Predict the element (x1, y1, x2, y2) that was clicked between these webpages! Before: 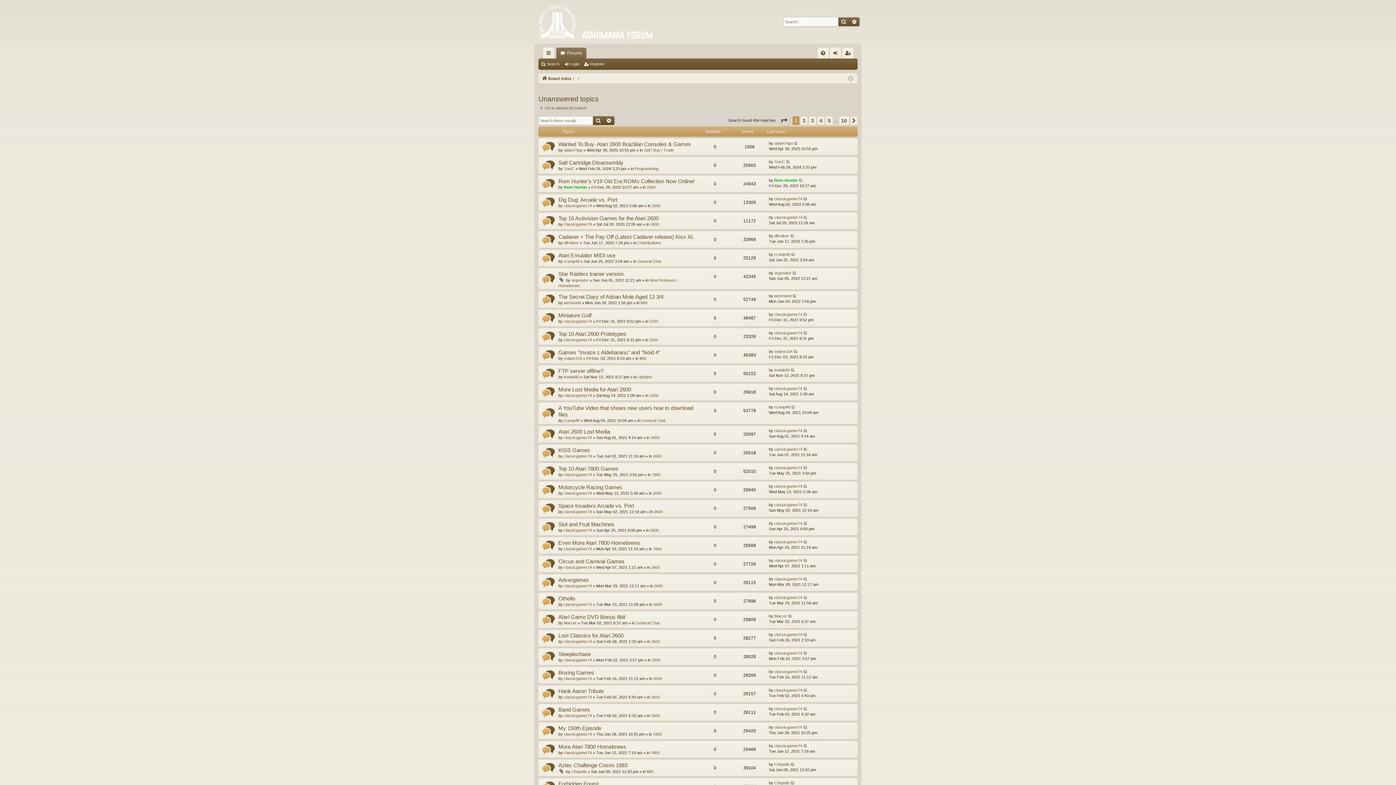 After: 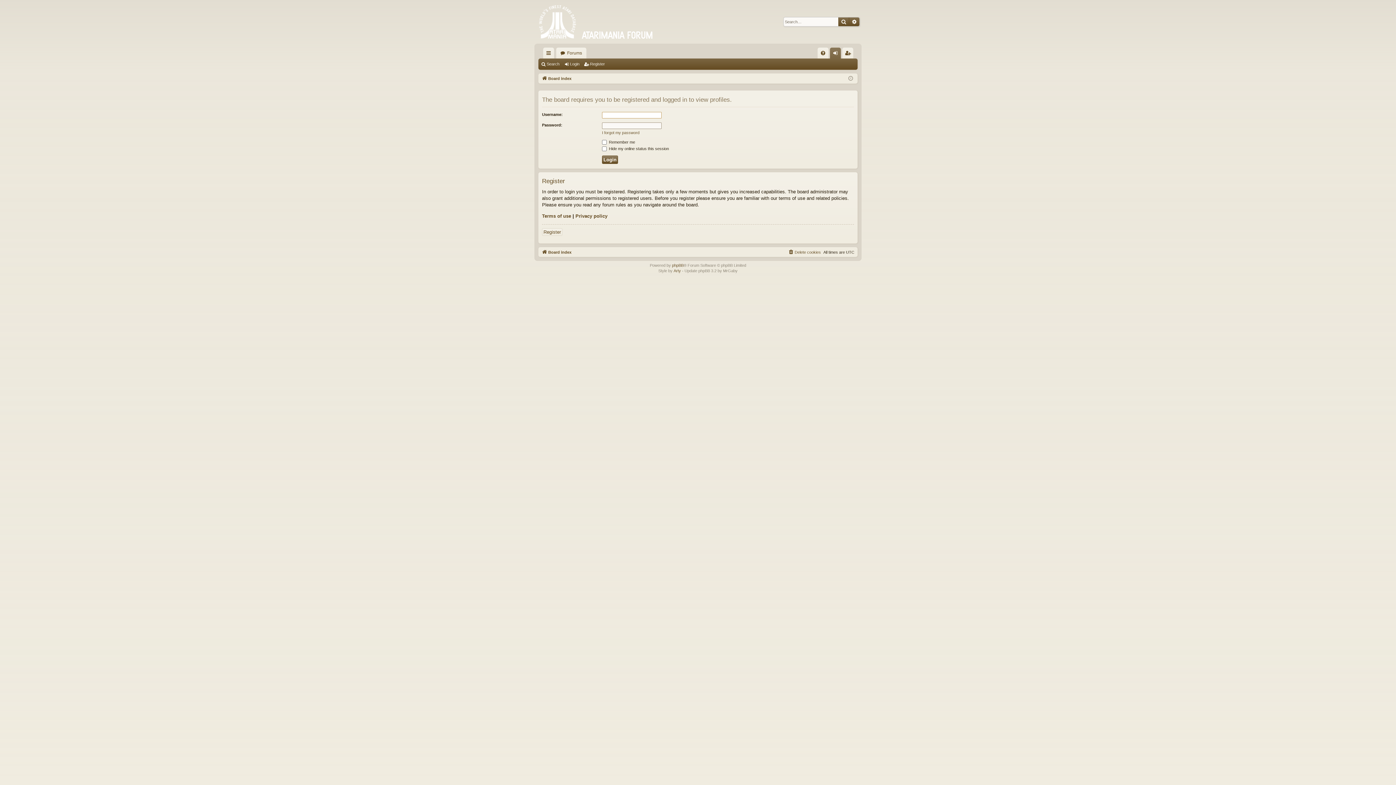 Action: label: classicgamer74 bbox: (564, 713, 592, 718)